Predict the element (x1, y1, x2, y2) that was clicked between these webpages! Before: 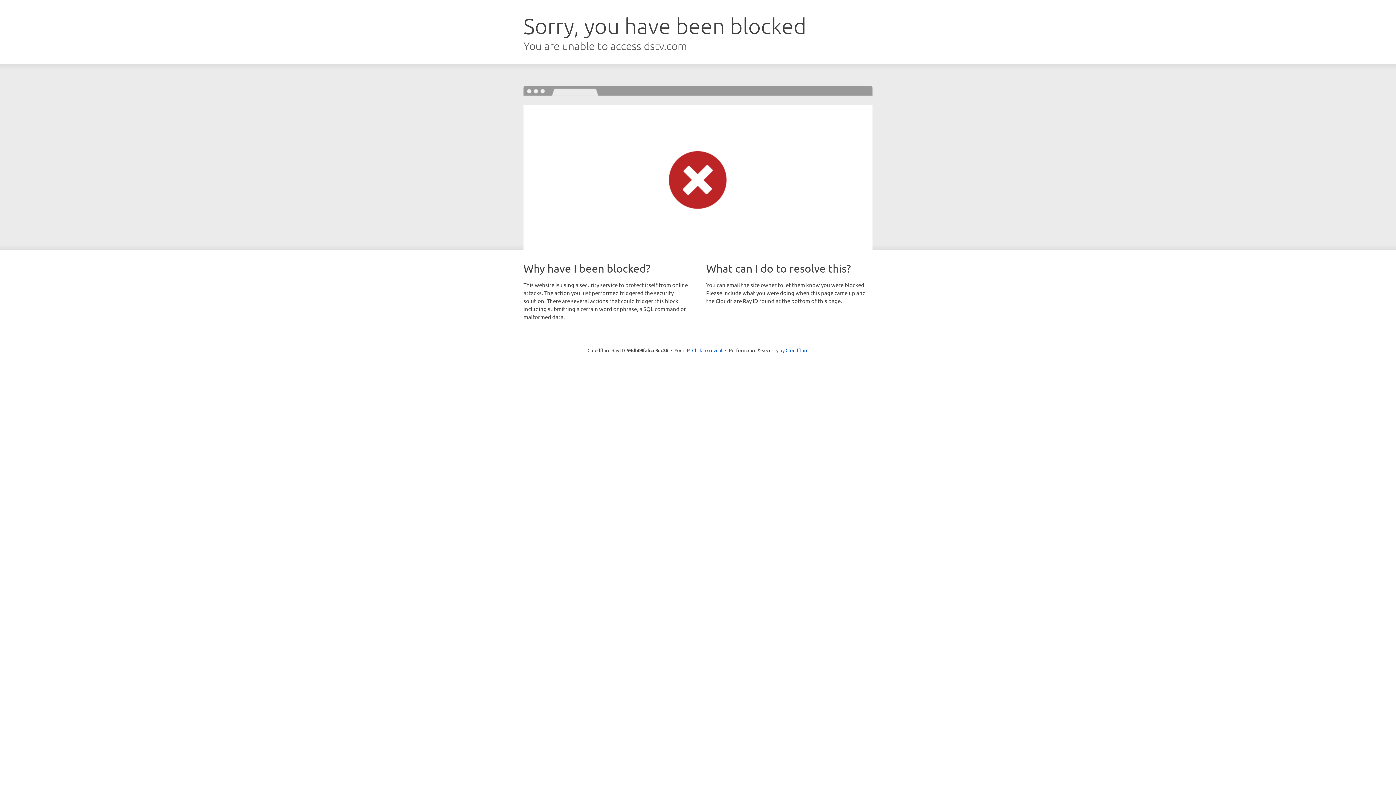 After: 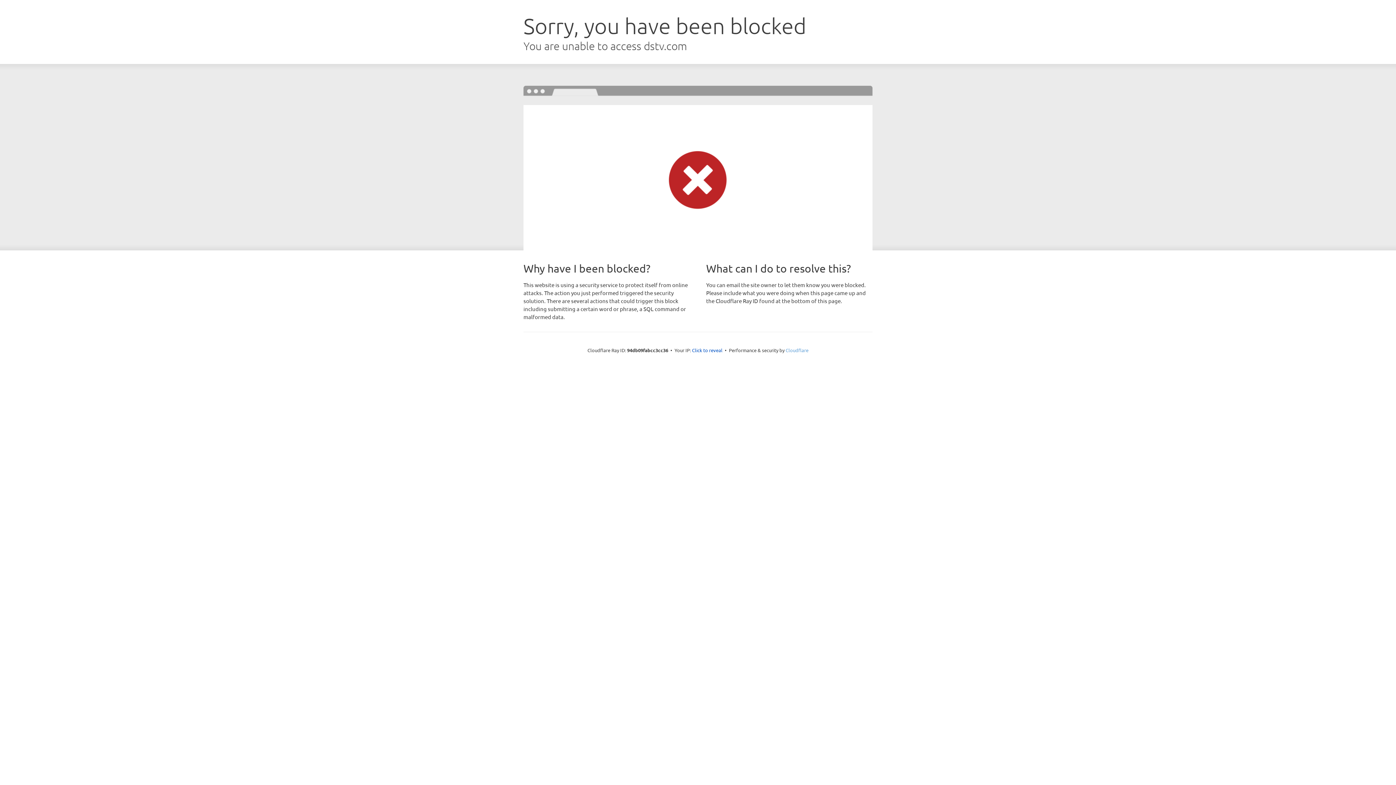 Action: label: Cloudflare bbox: (785, 347, 808, 353)